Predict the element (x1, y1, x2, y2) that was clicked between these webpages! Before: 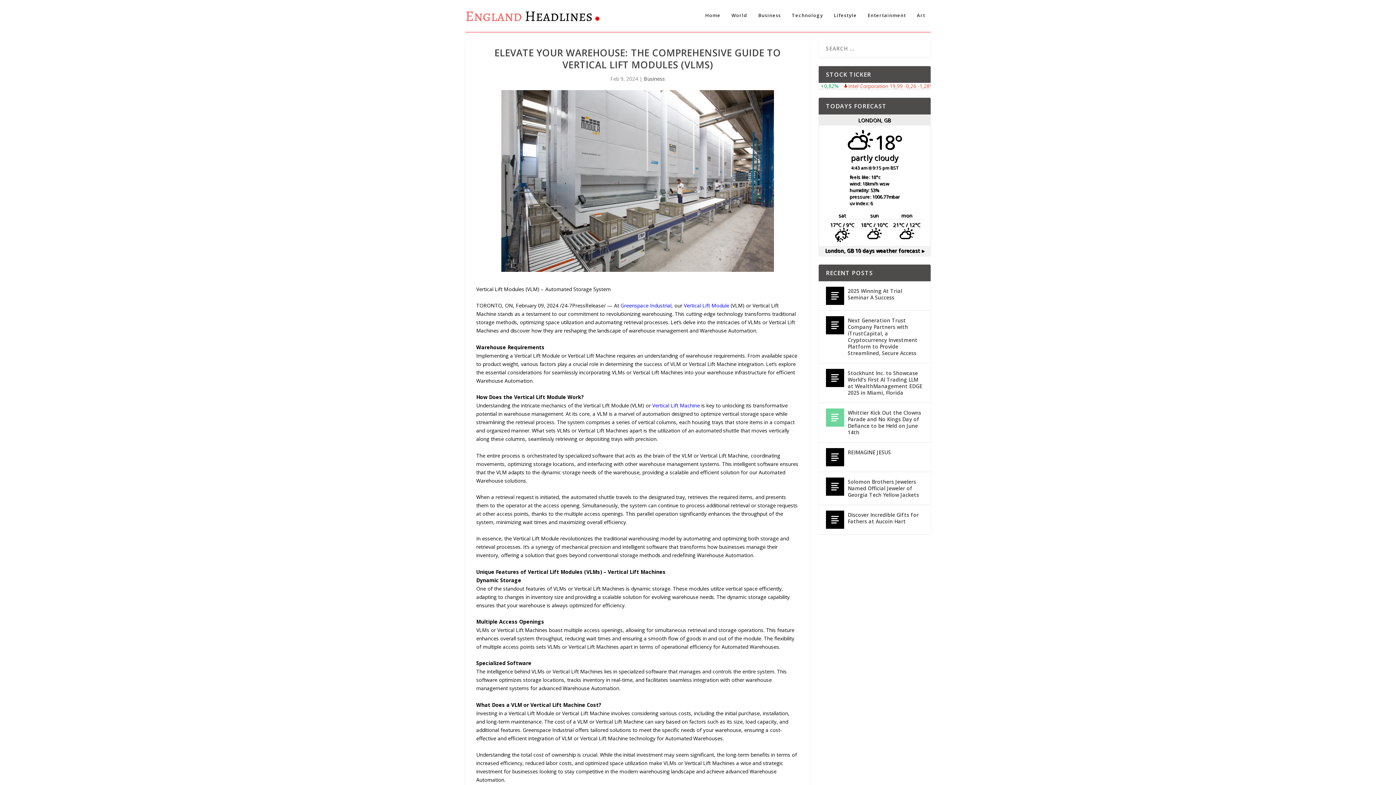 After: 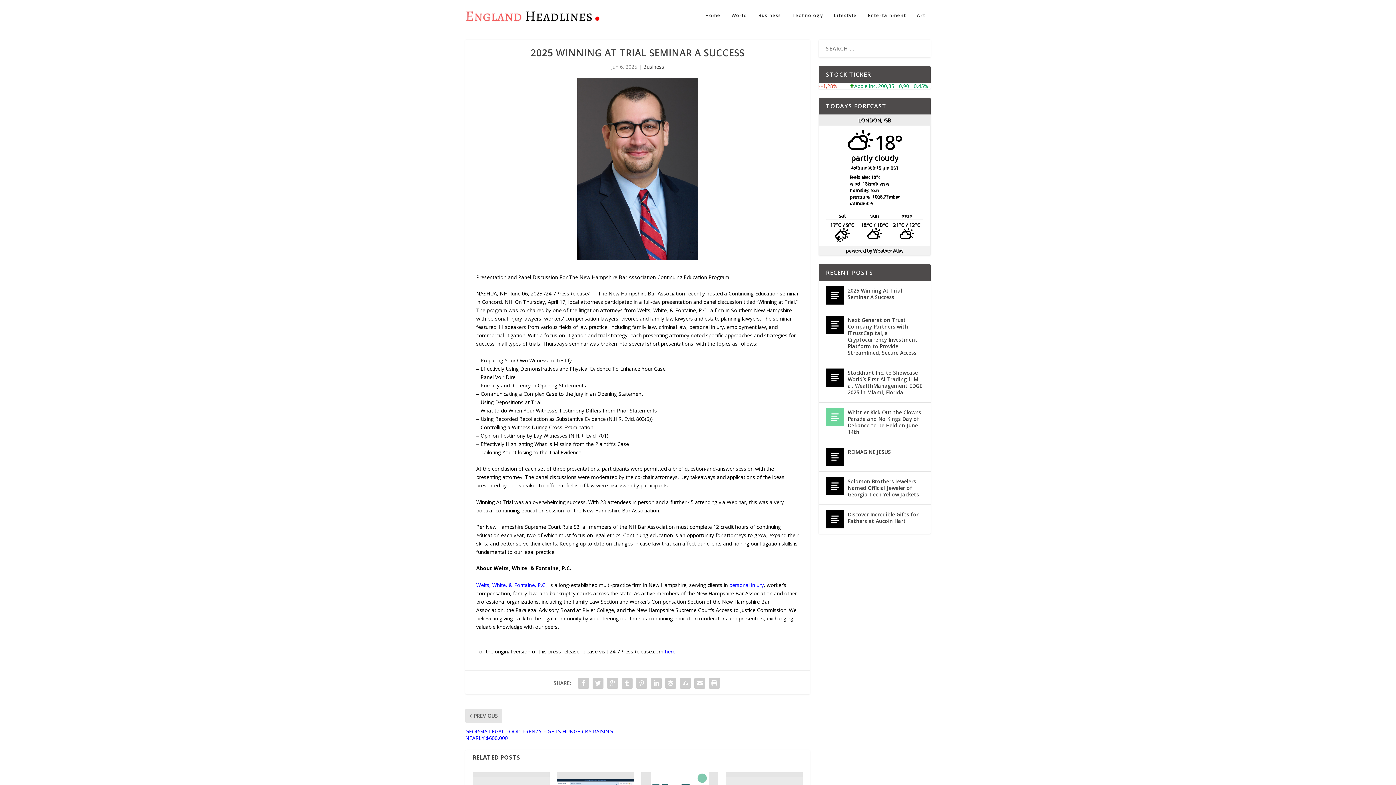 Action: label: 2025 Winning At Trial Seminar A Success bbox: (848, 287, 923, 302)